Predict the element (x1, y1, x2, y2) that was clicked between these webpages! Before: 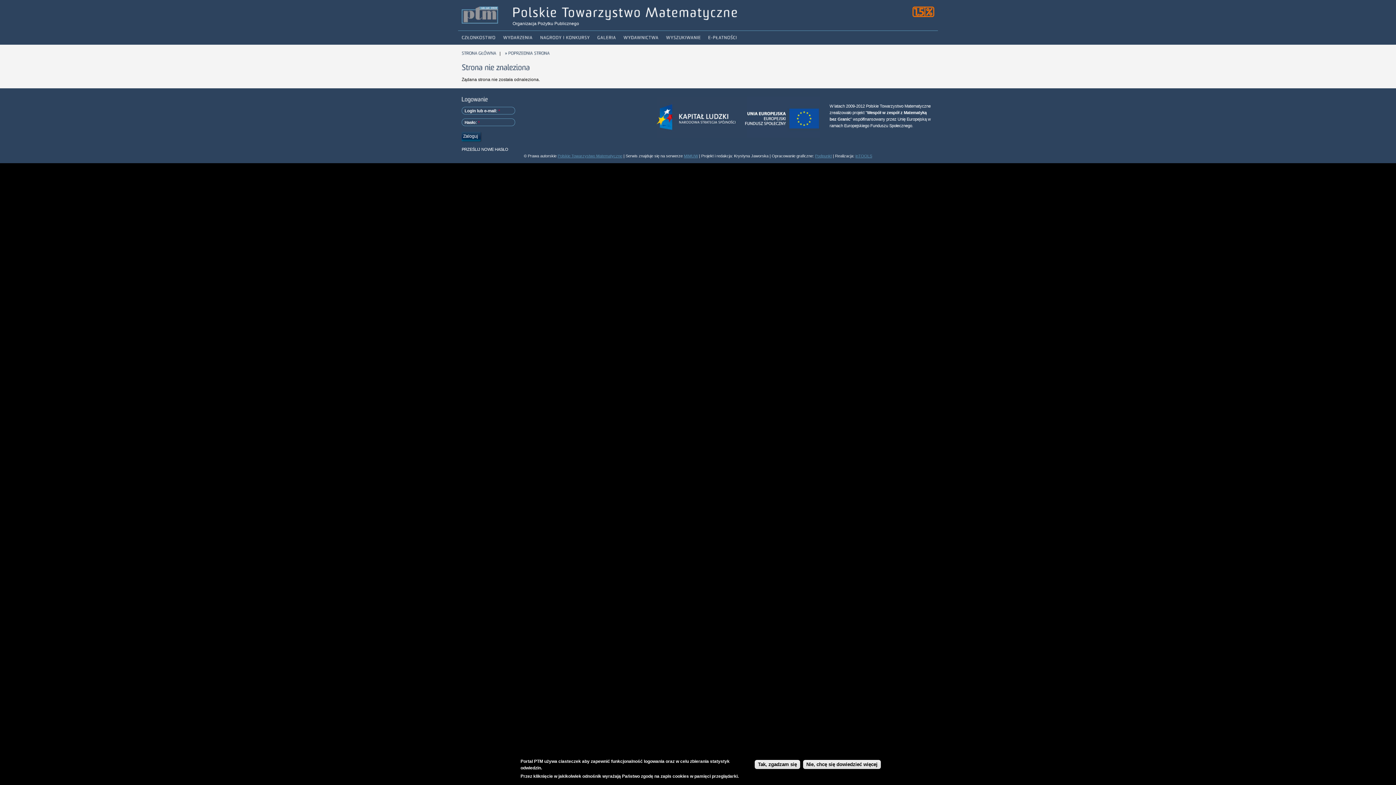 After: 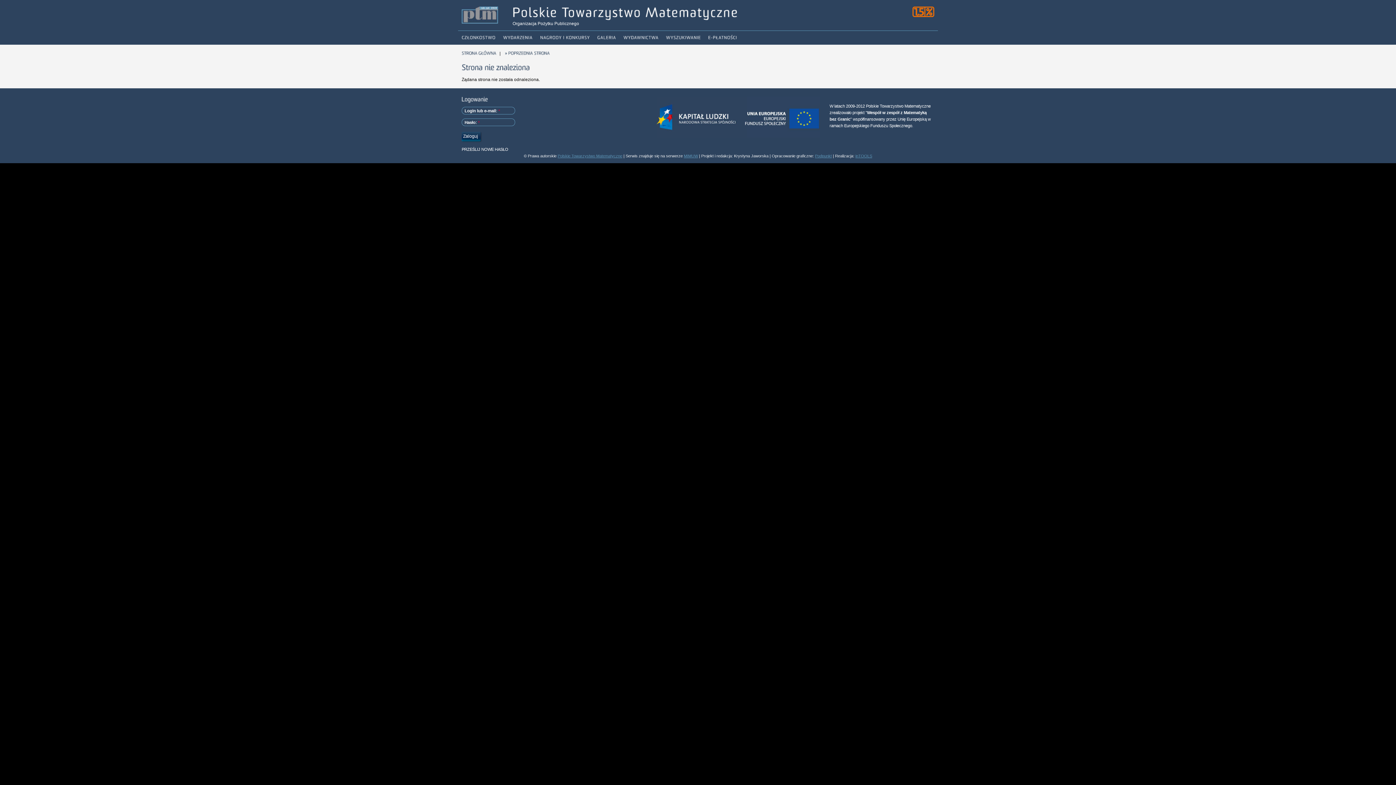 Action: bbox: (754, 760, 800, 769) label: Tak, zgadzam się